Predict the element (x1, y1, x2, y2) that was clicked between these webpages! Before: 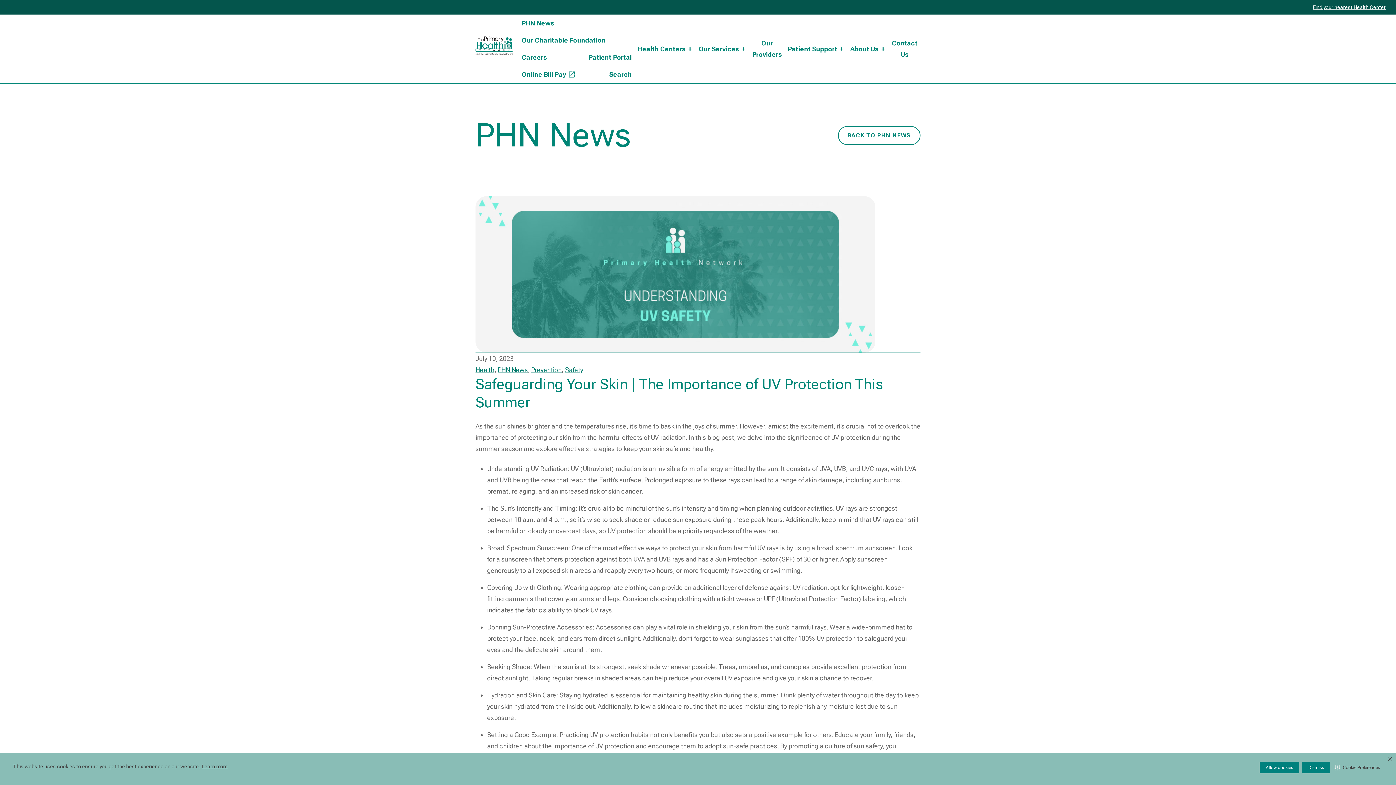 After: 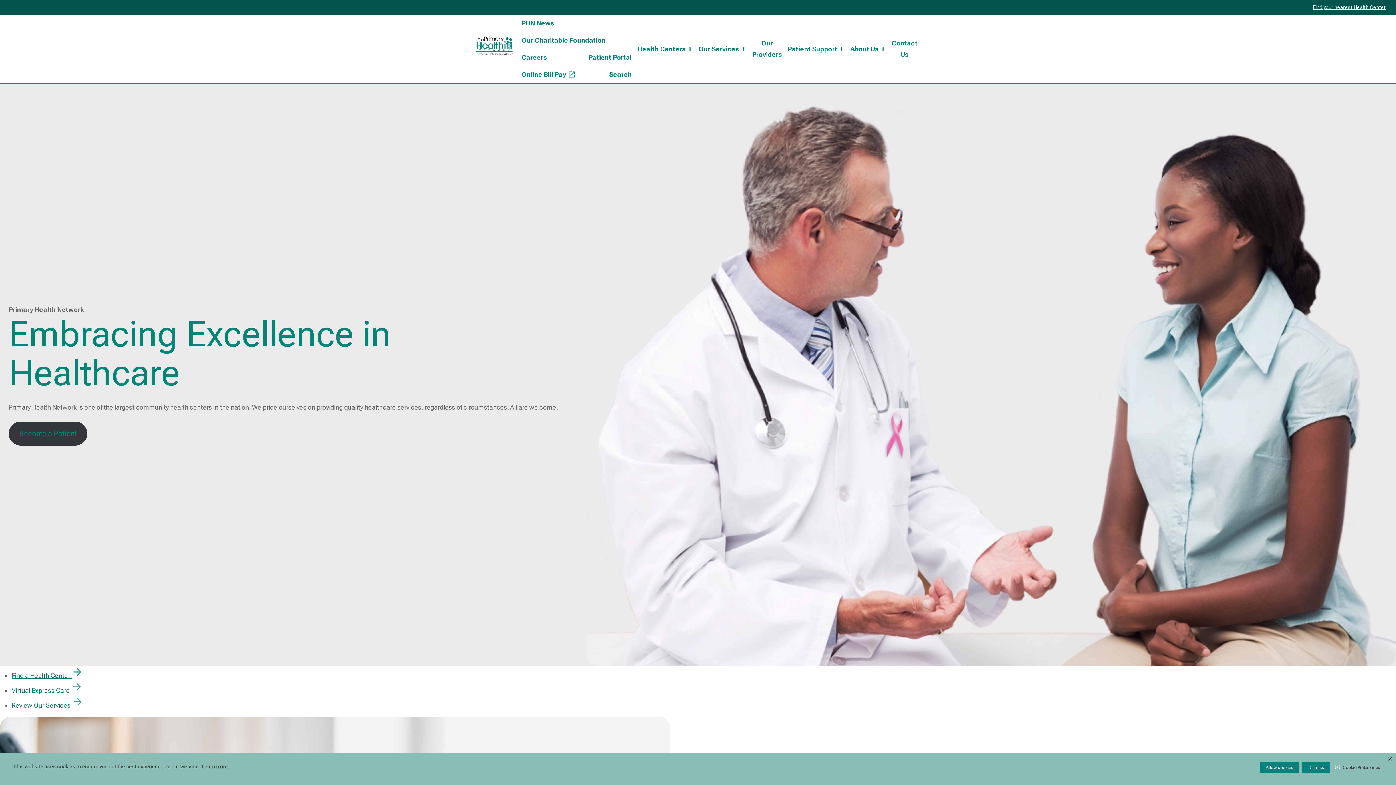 Action: bbox: (475, 40, 513, 49)